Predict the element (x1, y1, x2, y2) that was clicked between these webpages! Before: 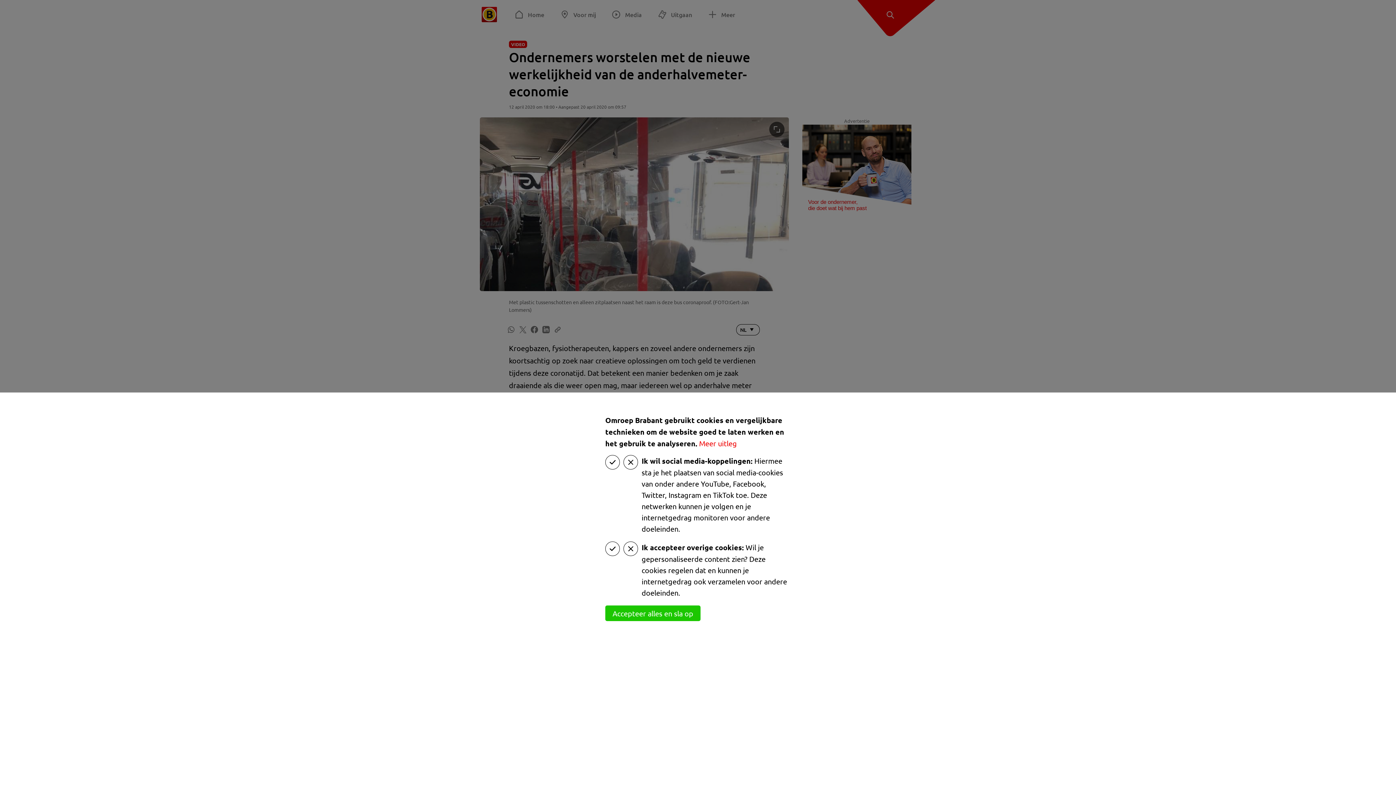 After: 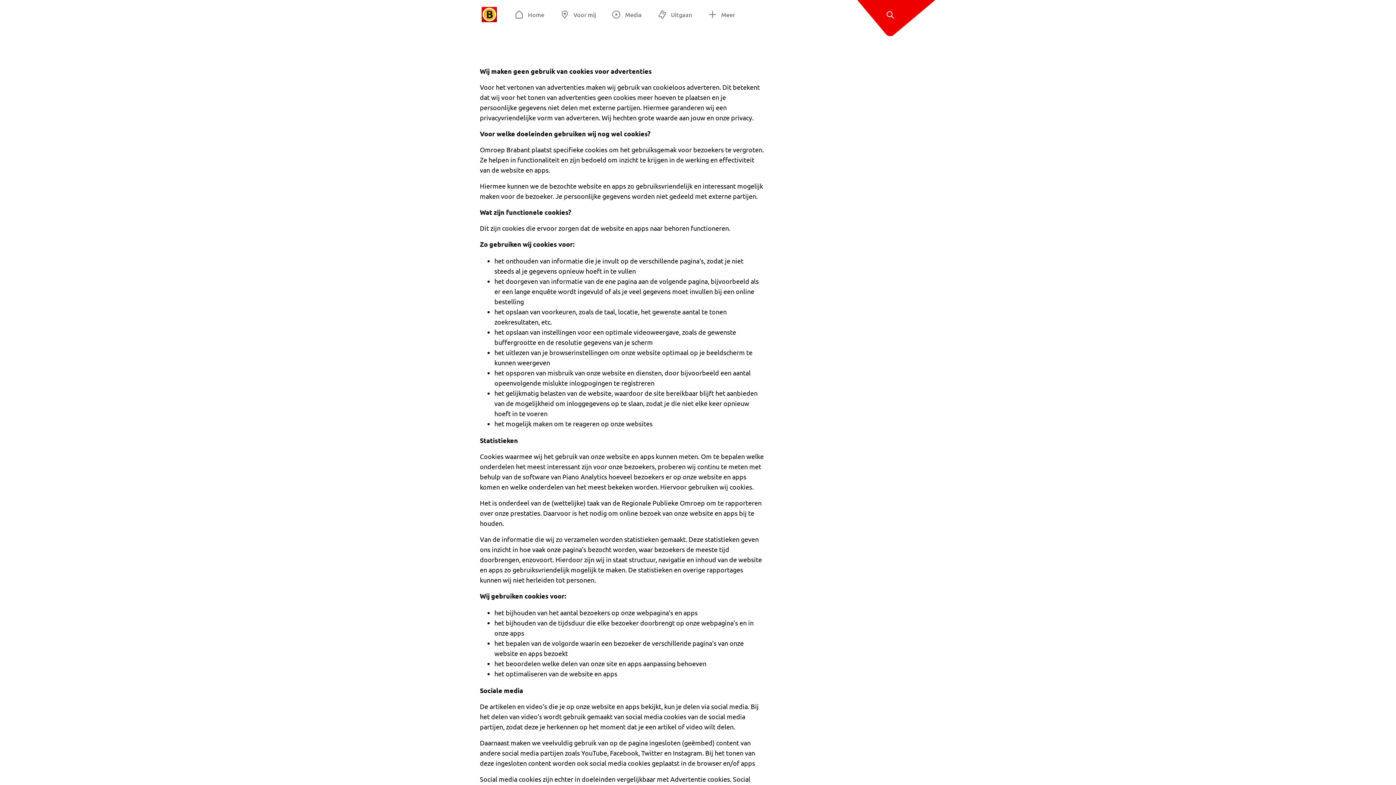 Action: bbox: (699, 438, 737, 448) label: Meer uitleg